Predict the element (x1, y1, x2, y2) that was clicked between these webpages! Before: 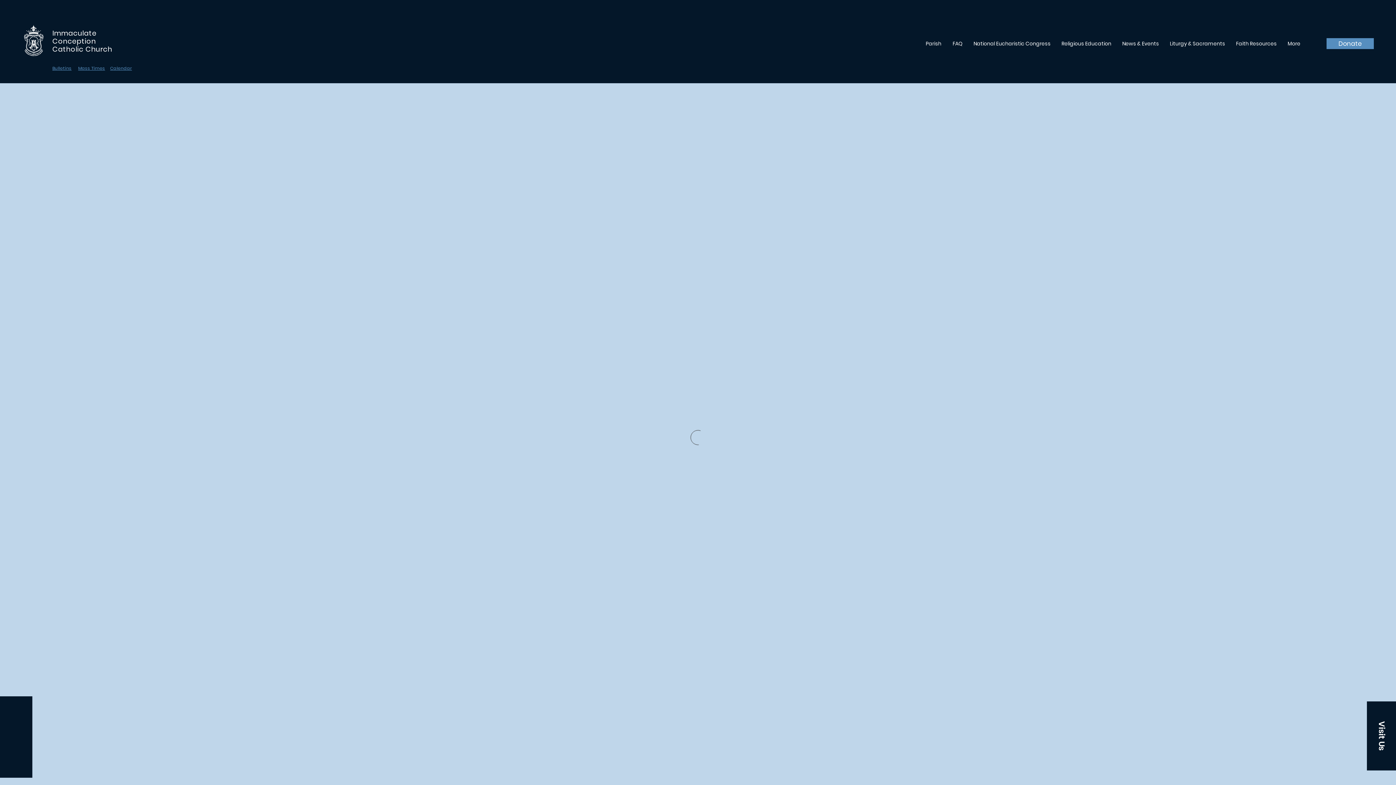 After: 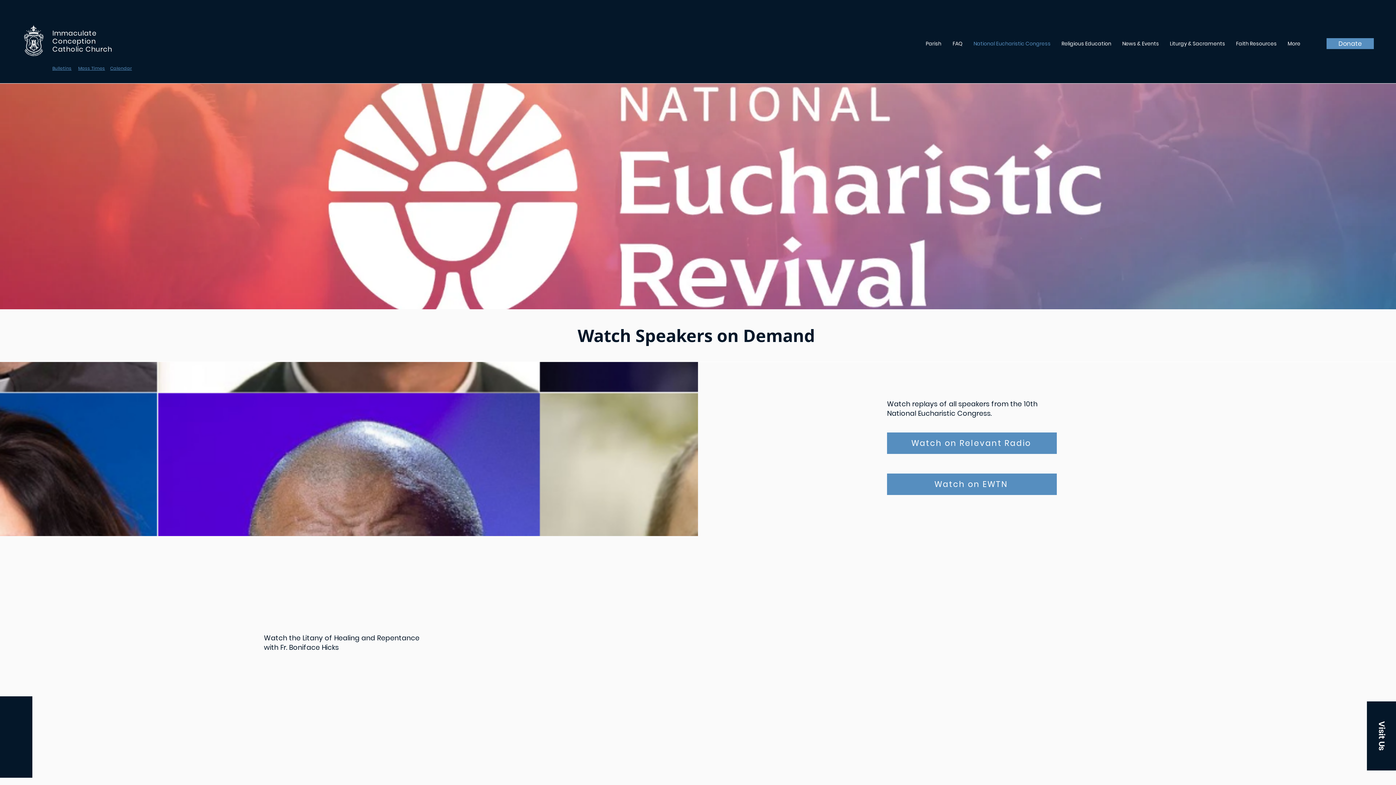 Action: bbox: (968, 39, 1056, 48) label: National Eucharistic Congress